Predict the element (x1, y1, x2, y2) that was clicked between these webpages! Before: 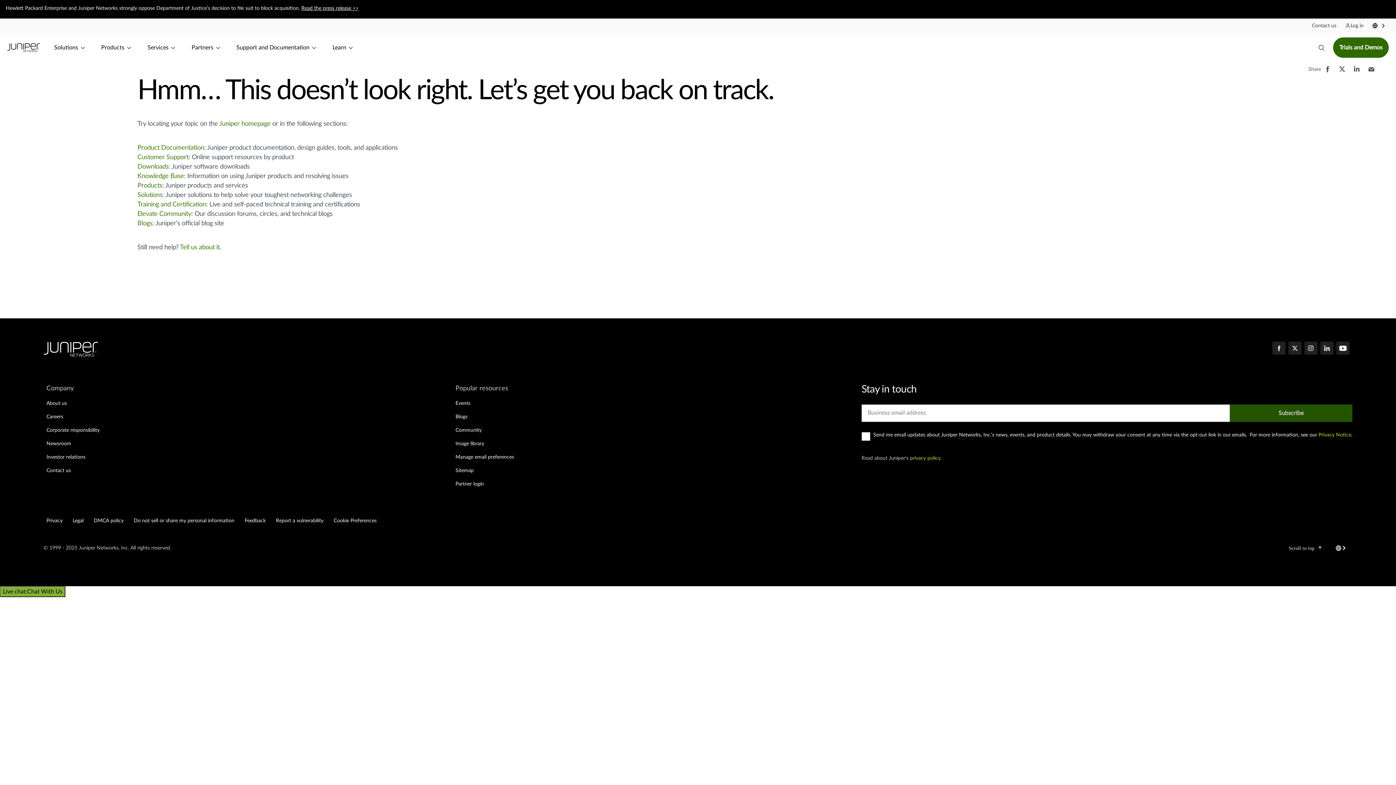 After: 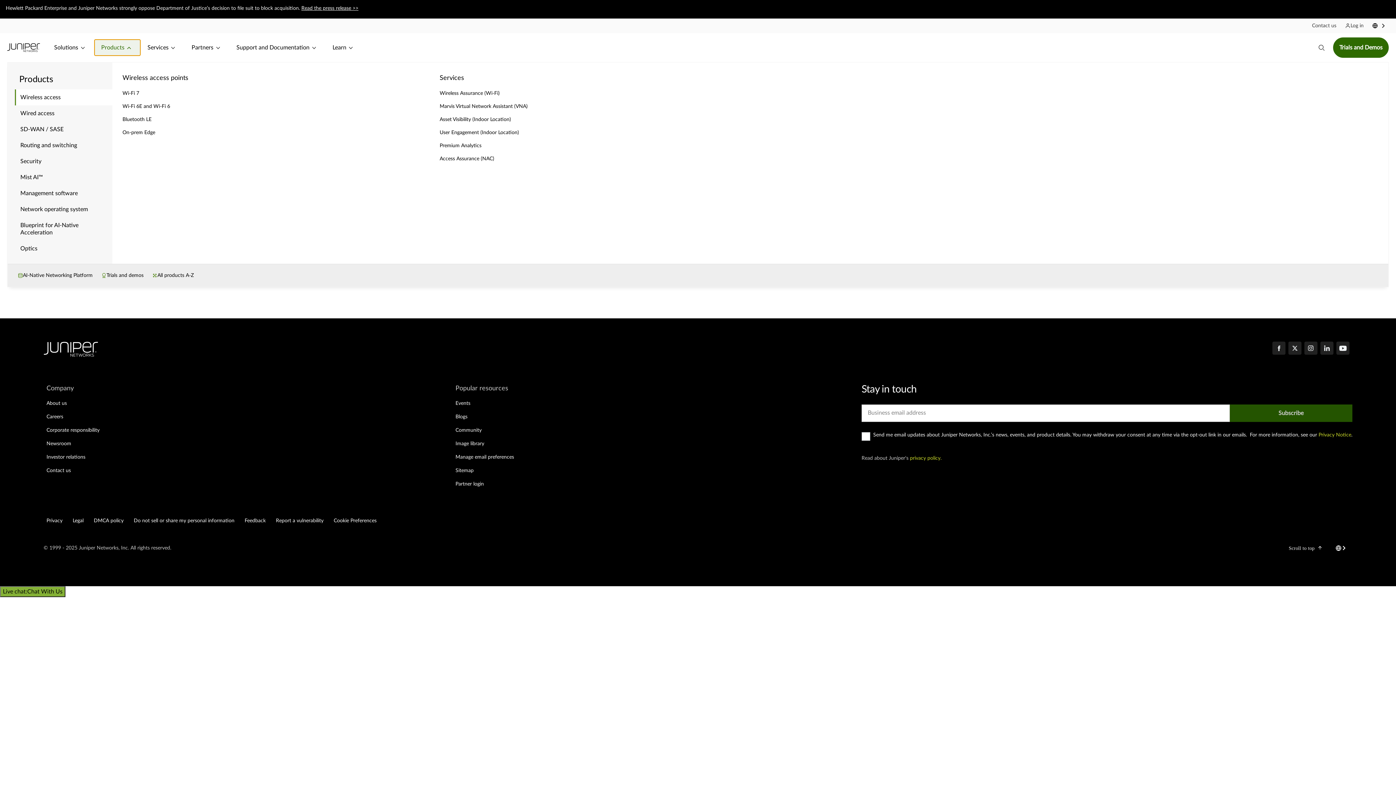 Action: bbox: (94, 39, 140, 56) label: Products